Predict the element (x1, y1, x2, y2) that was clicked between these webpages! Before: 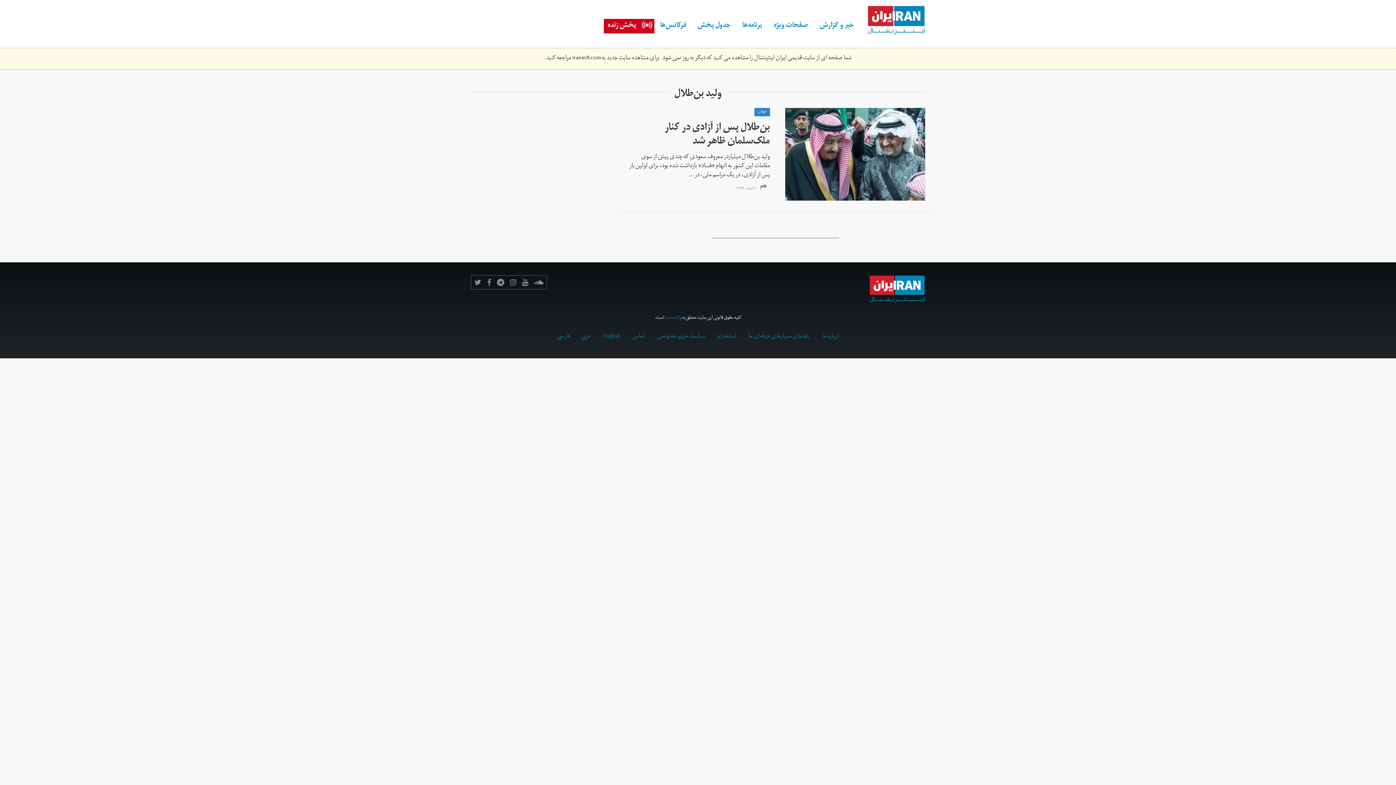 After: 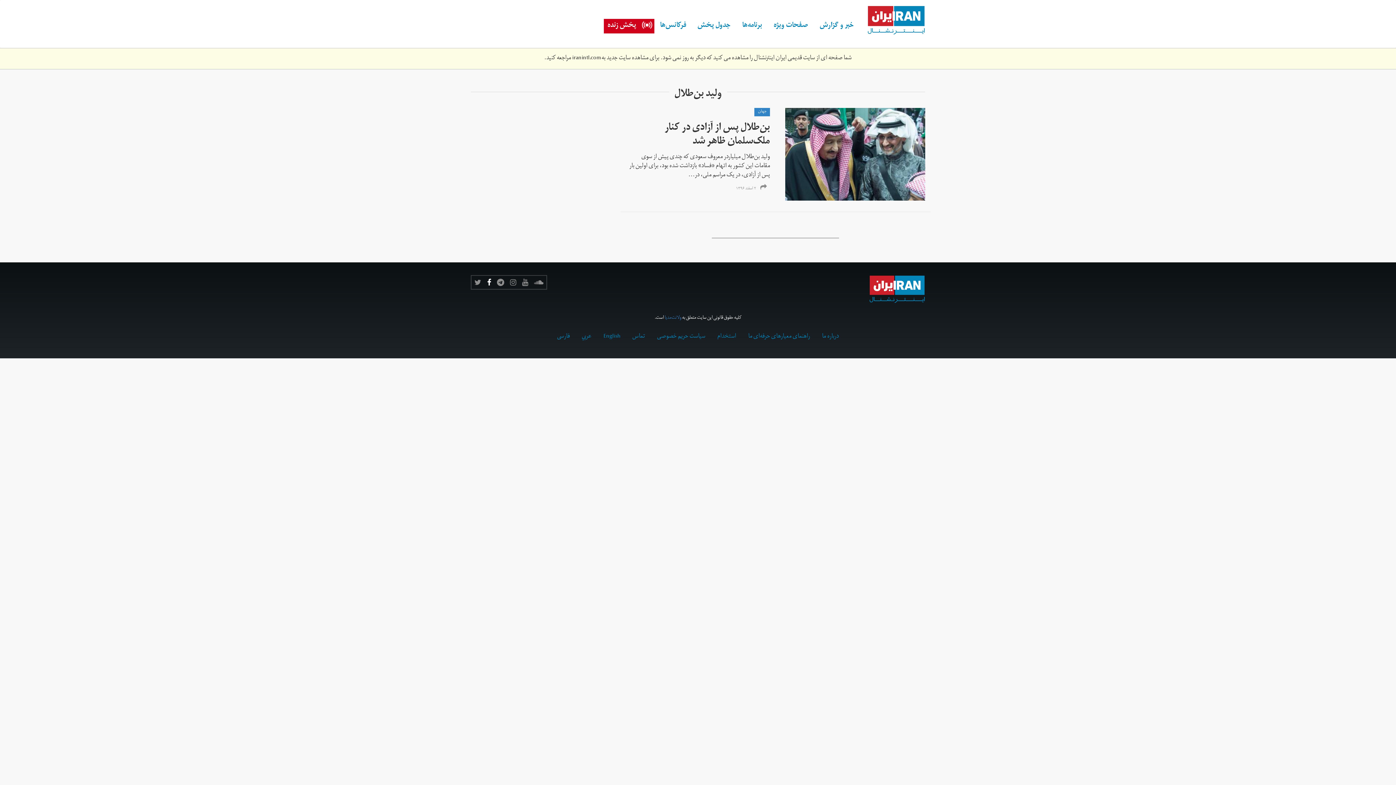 Action: label: Facebook bbox: (484, 275, 494, 288)